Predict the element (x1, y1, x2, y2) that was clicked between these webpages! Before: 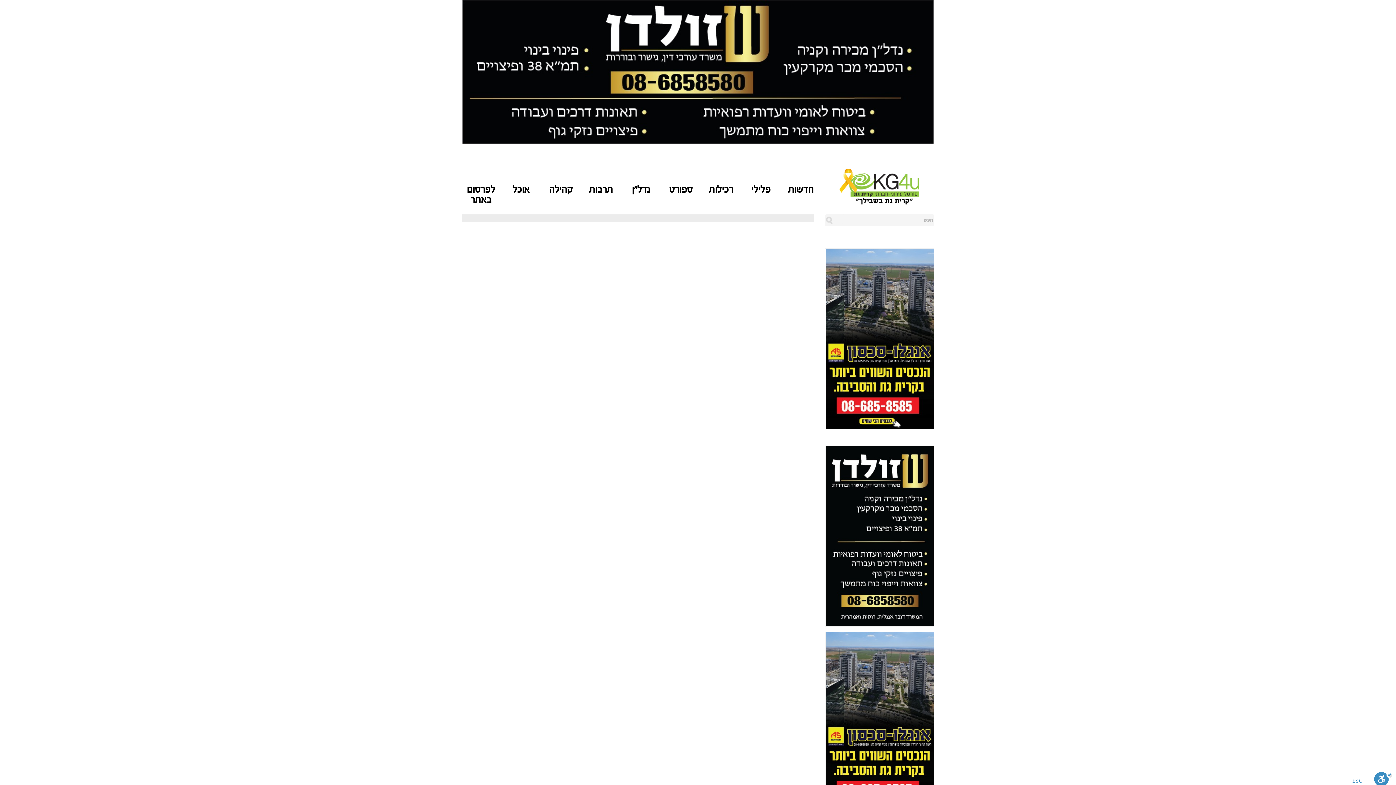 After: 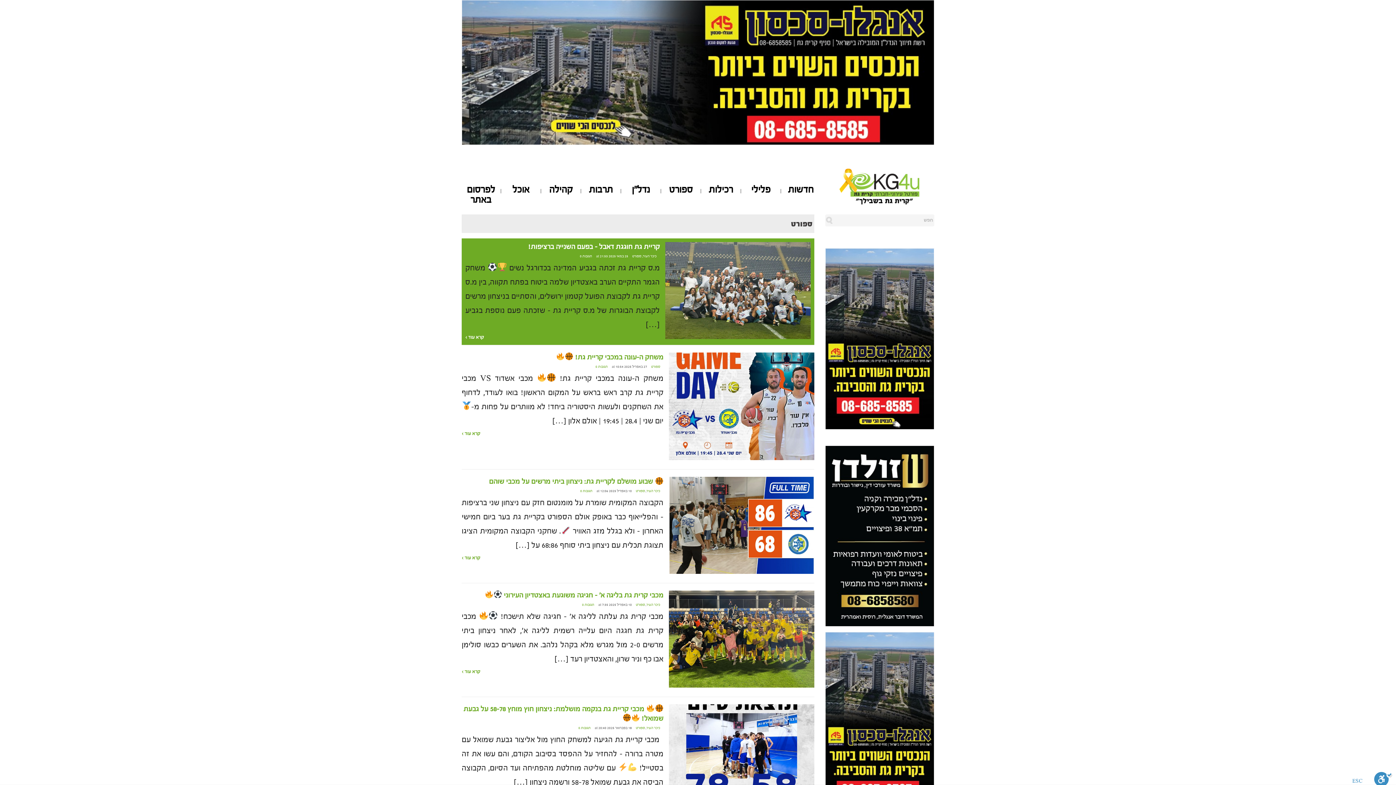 Action: bbox: (661, 184, 700, 195) label: ספורט